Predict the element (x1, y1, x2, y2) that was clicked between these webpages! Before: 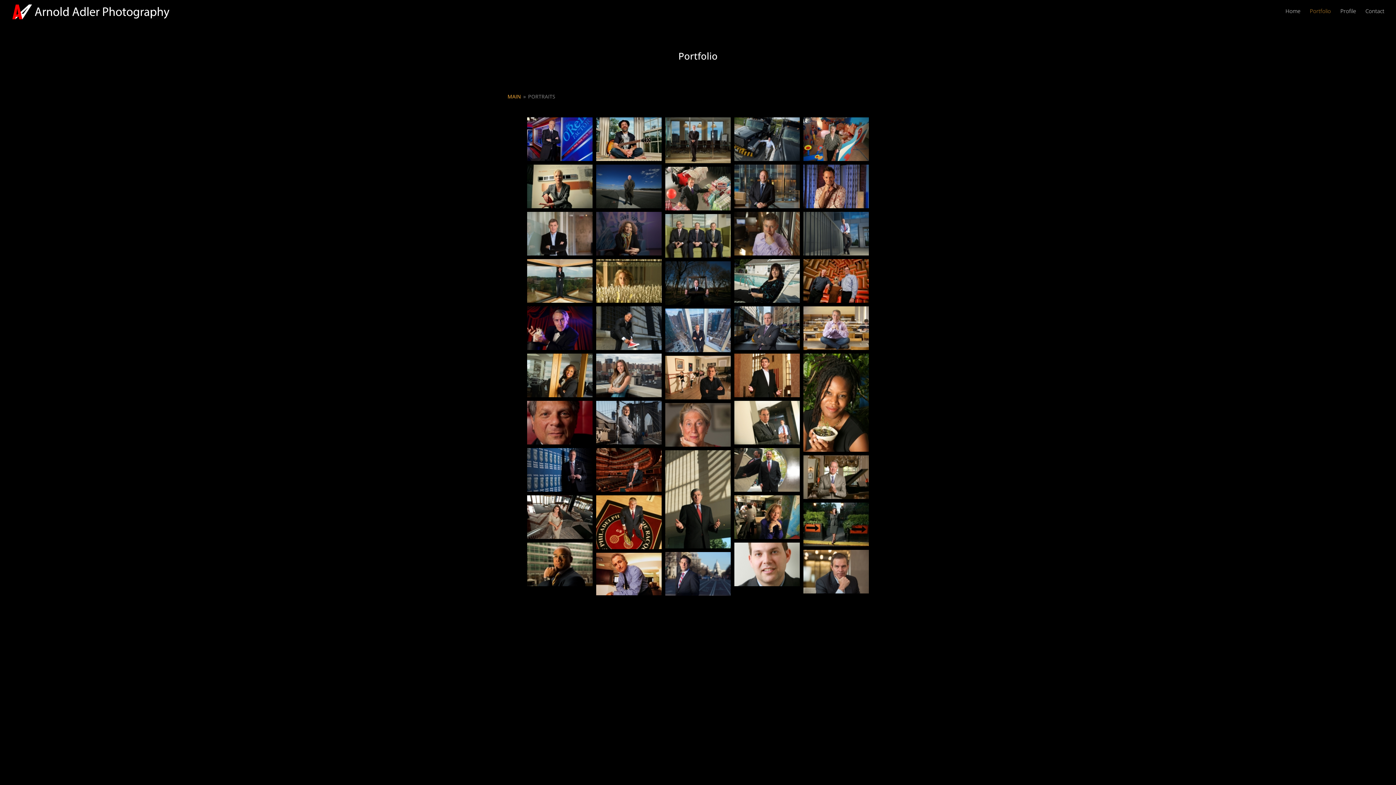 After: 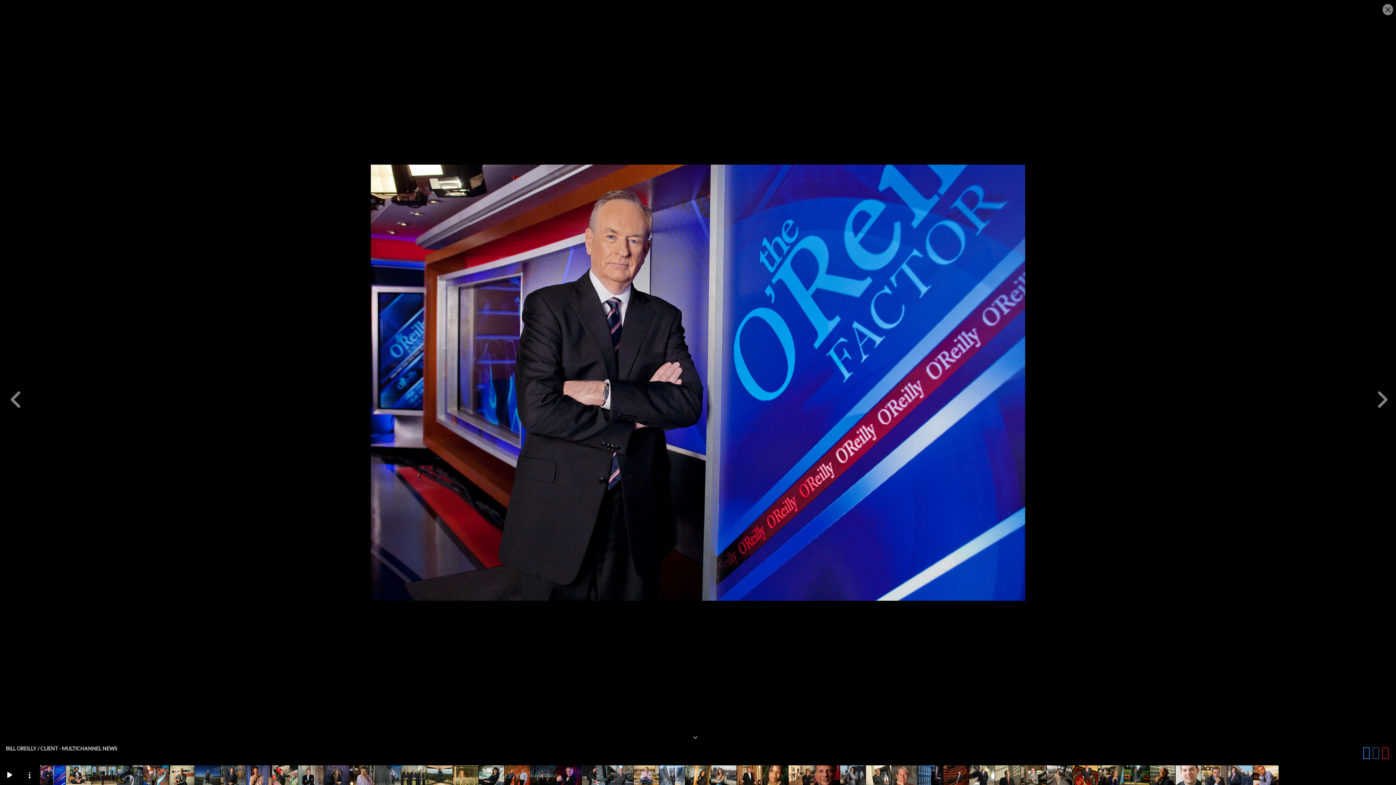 Action: bbox: (527, 154, 592, 162)